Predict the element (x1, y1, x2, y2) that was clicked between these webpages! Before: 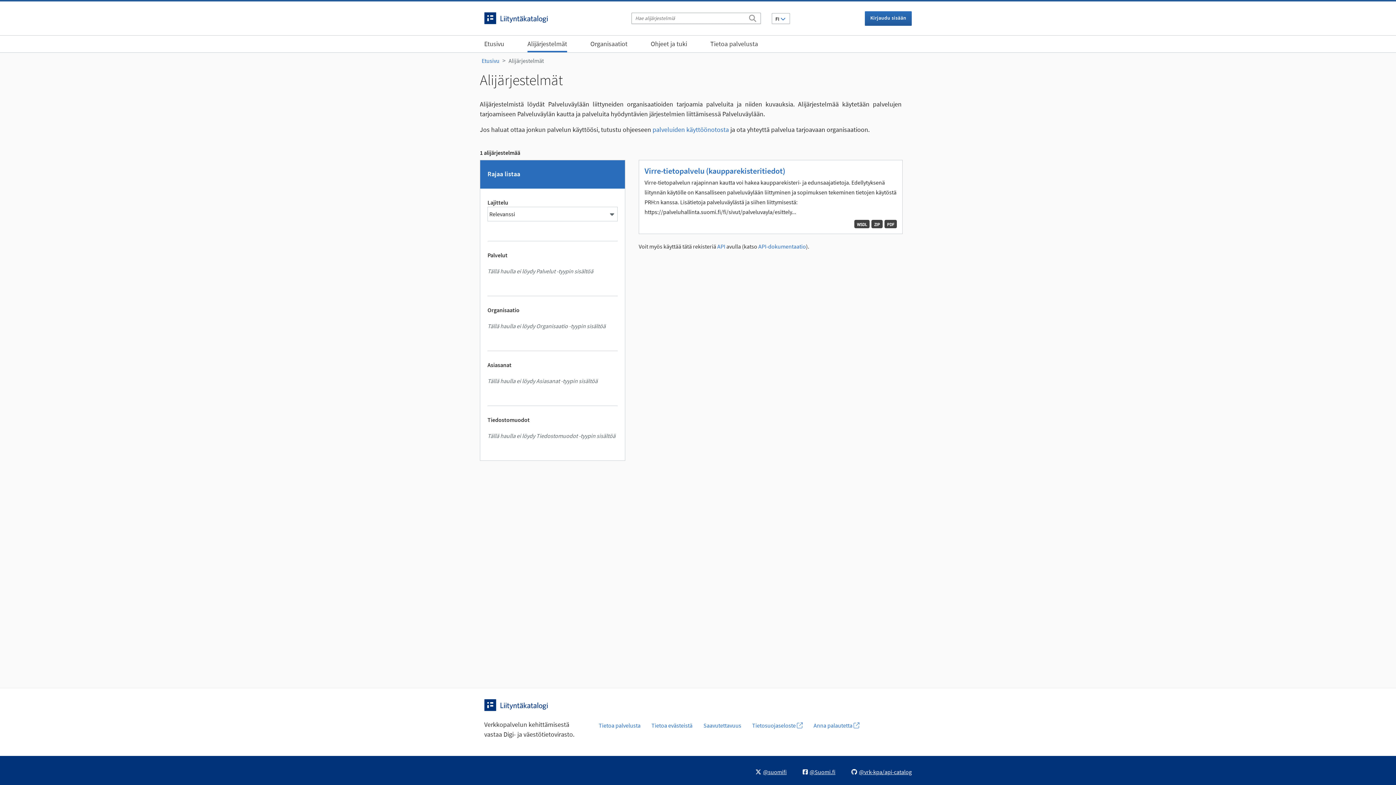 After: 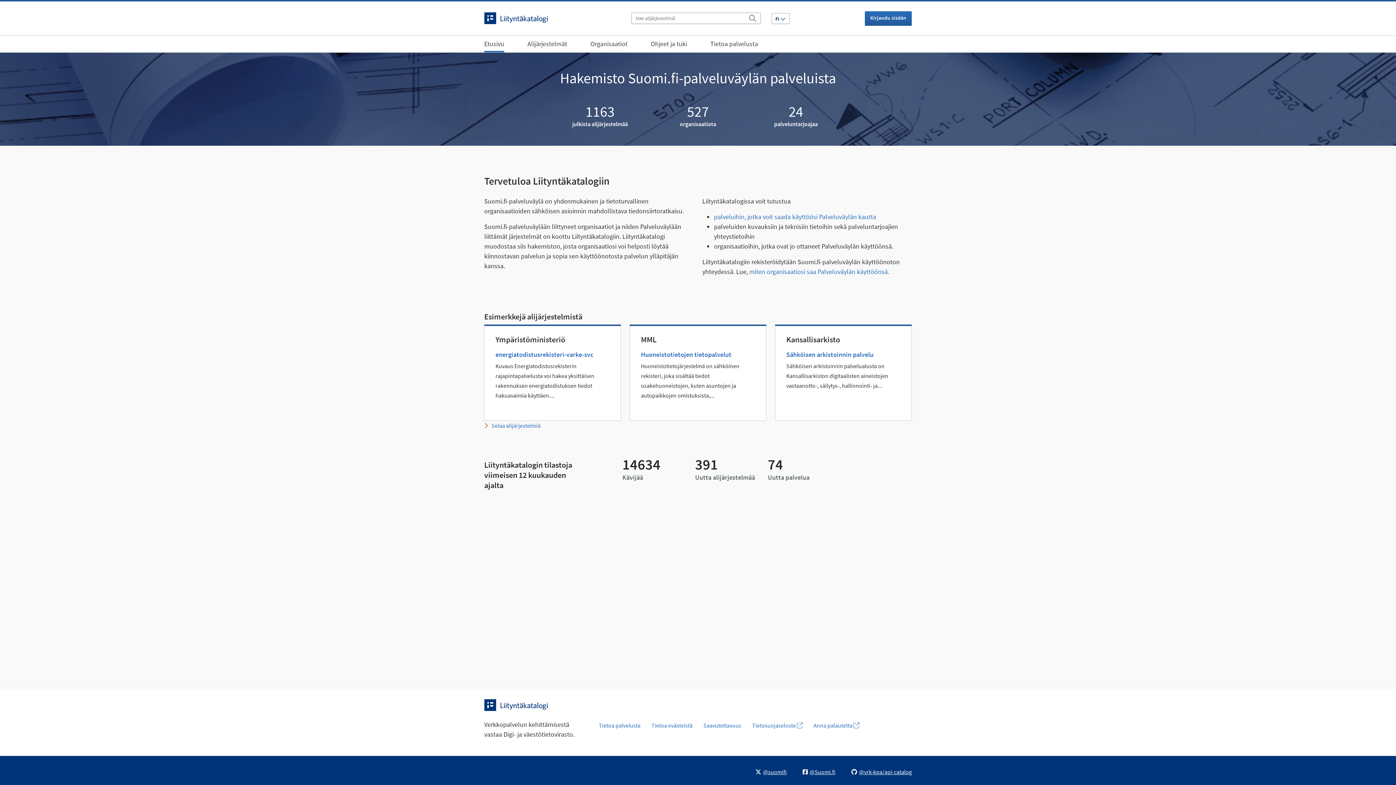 Action: label: Etusivu bbox: (484, 36, 504, 52)